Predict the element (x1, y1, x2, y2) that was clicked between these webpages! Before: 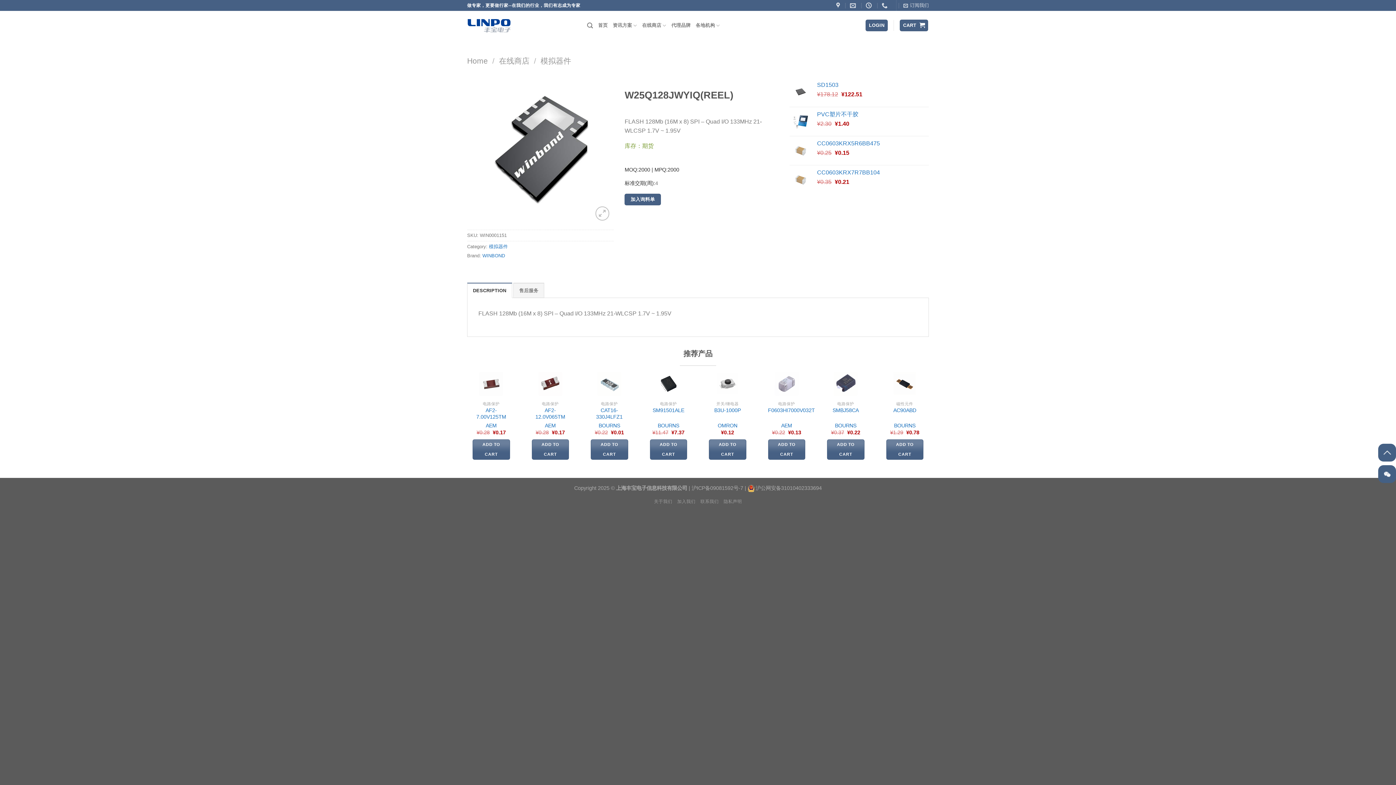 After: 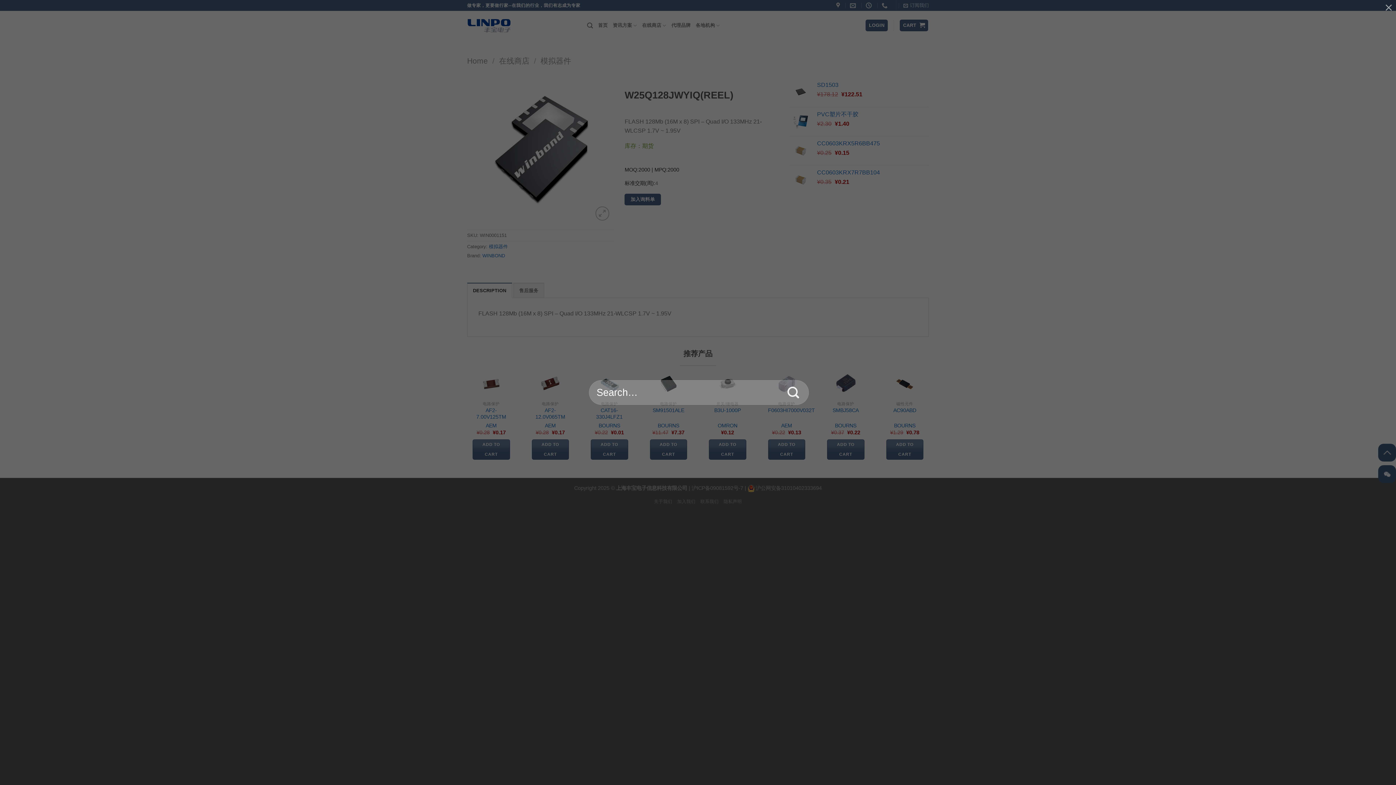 Action: label: Search bbox: (587, 18, 593, 32)